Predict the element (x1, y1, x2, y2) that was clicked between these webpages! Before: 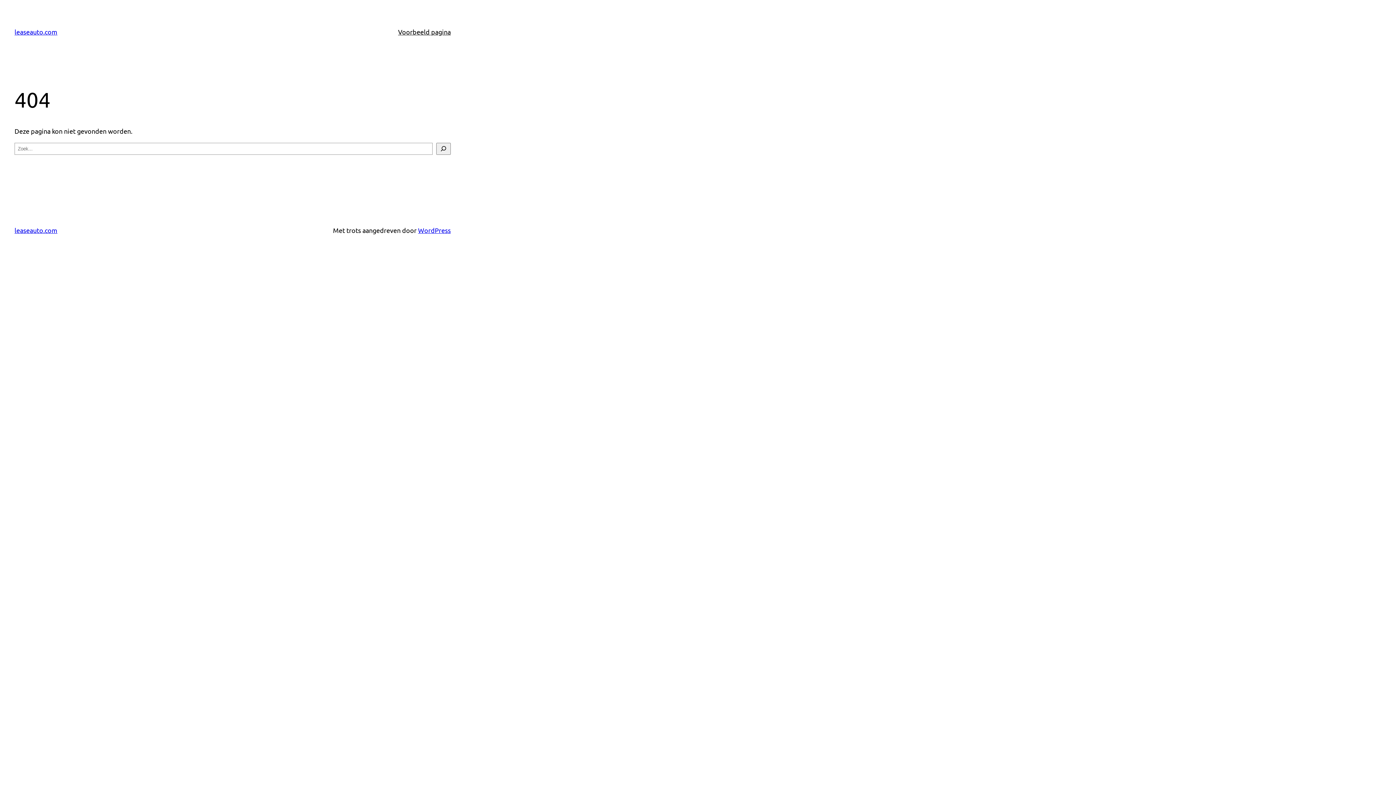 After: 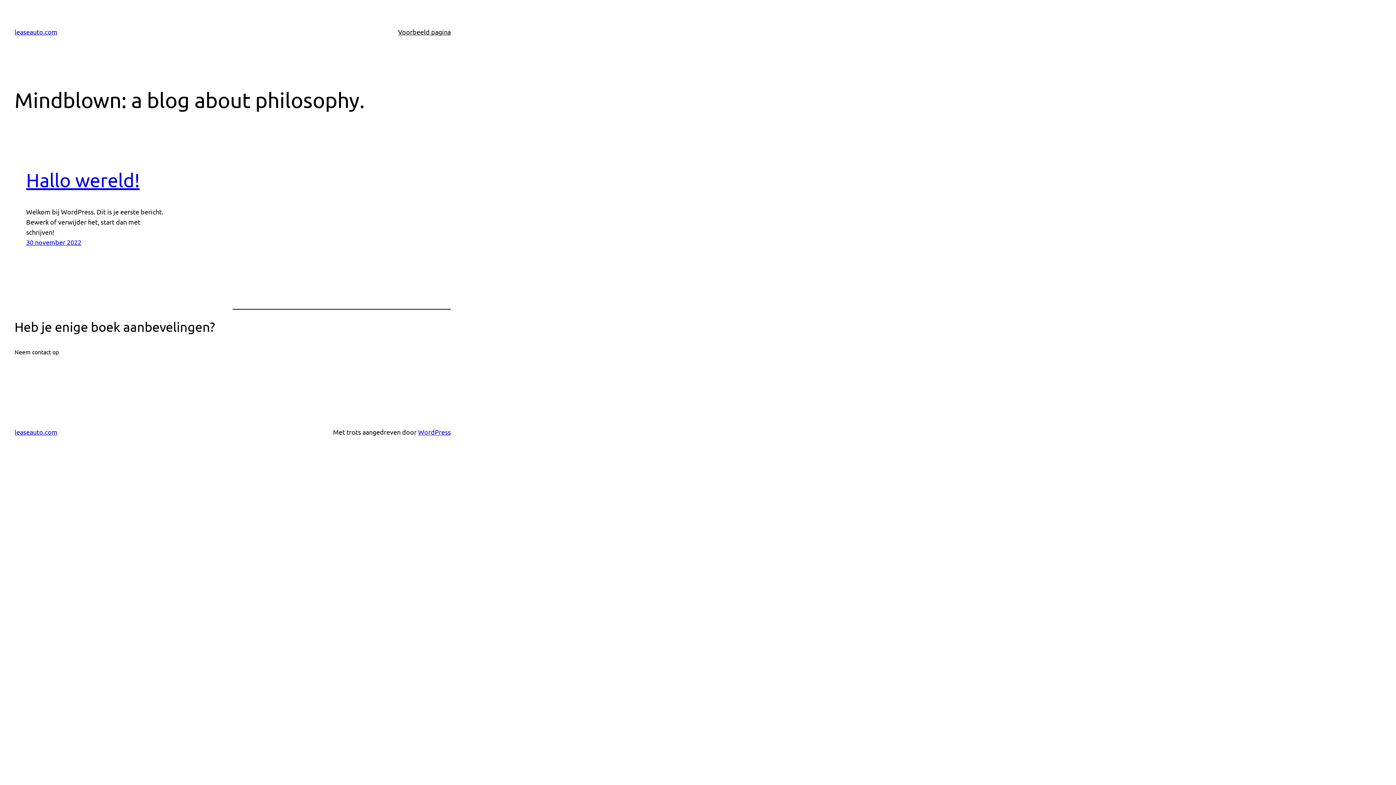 Action: bbox: (14, 226, 57, 234) label: leaseauto.com